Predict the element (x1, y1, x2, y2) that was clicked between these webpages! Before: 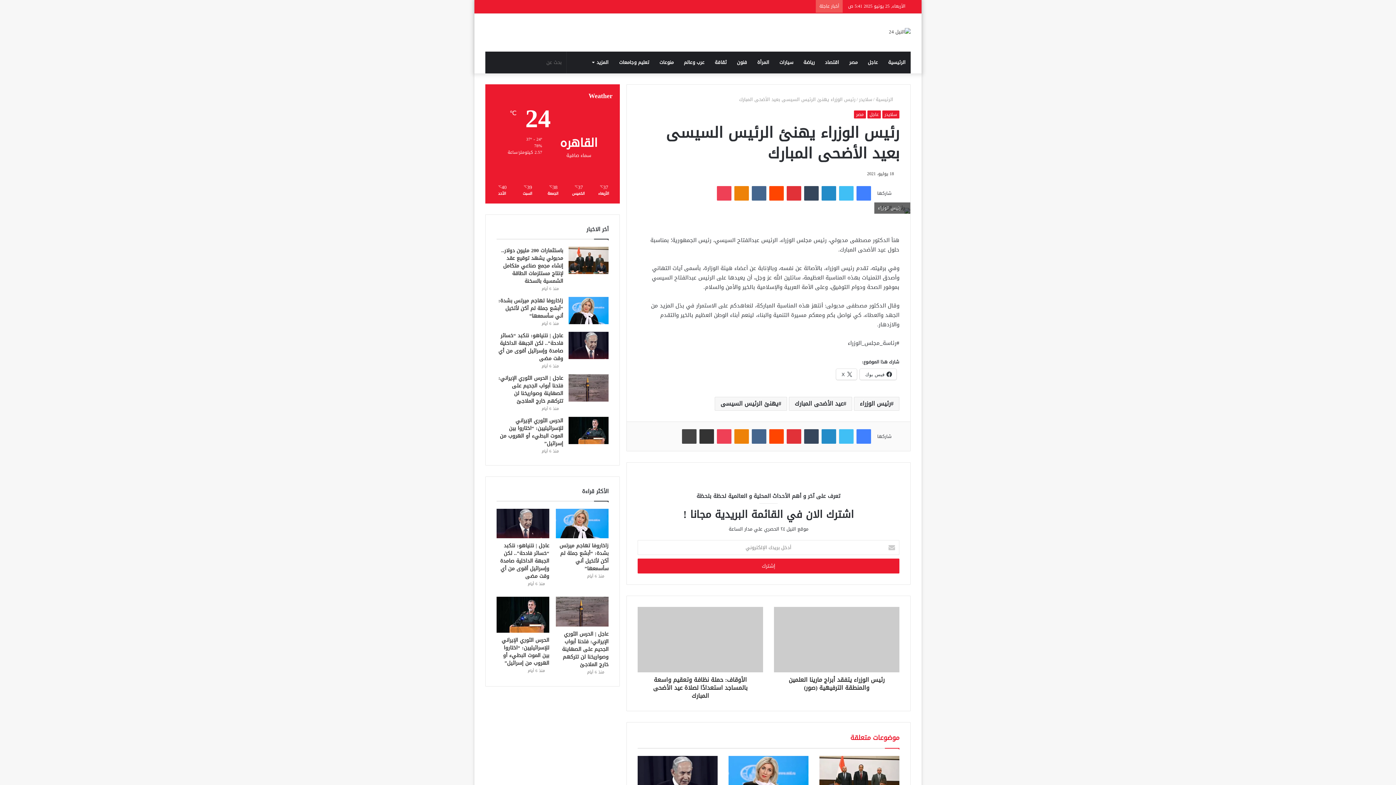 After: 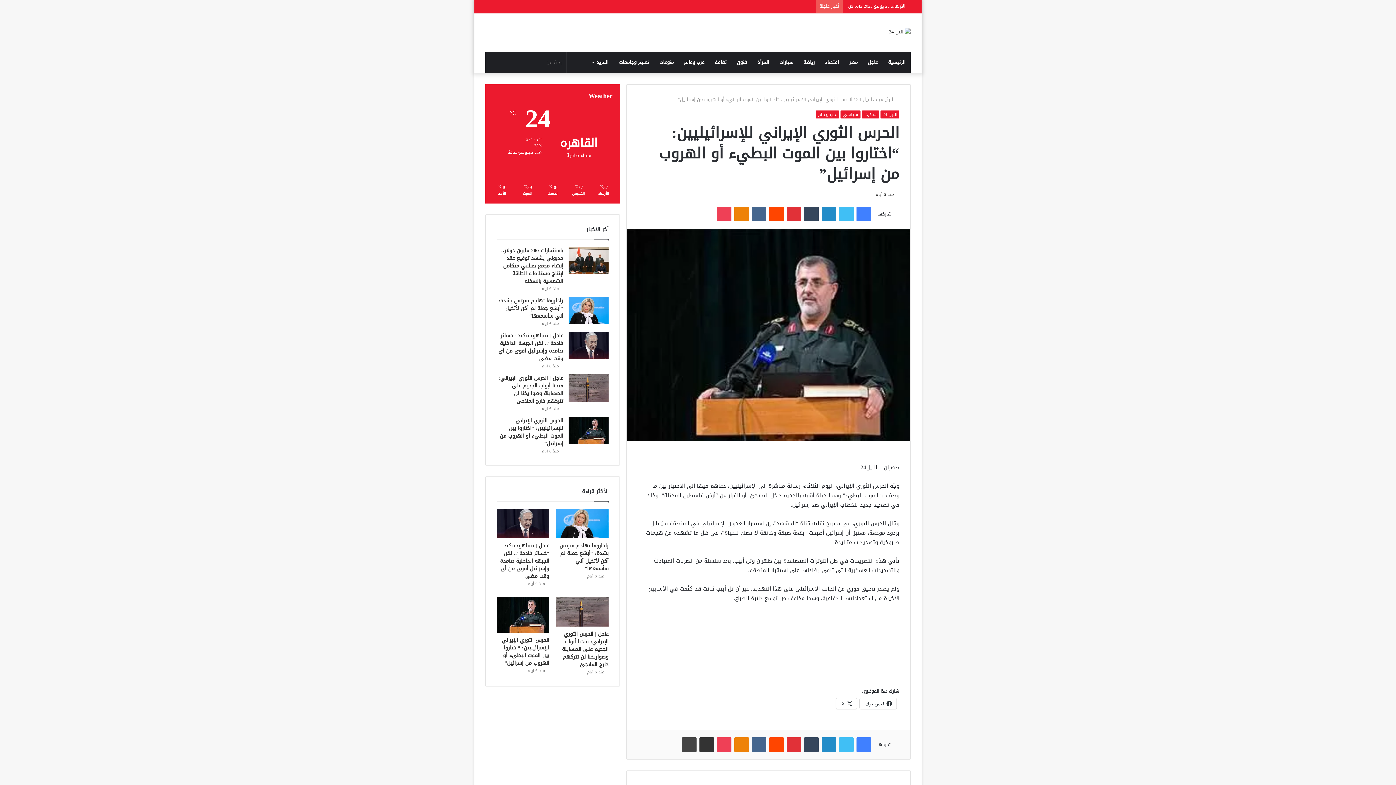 Action: label: الحرس الثوري الإيراني للإسرائيليين: “اختاروا بين الموت البطيء أو الهروب من إسرائيل” bbox: (501, 635, 549, 668)